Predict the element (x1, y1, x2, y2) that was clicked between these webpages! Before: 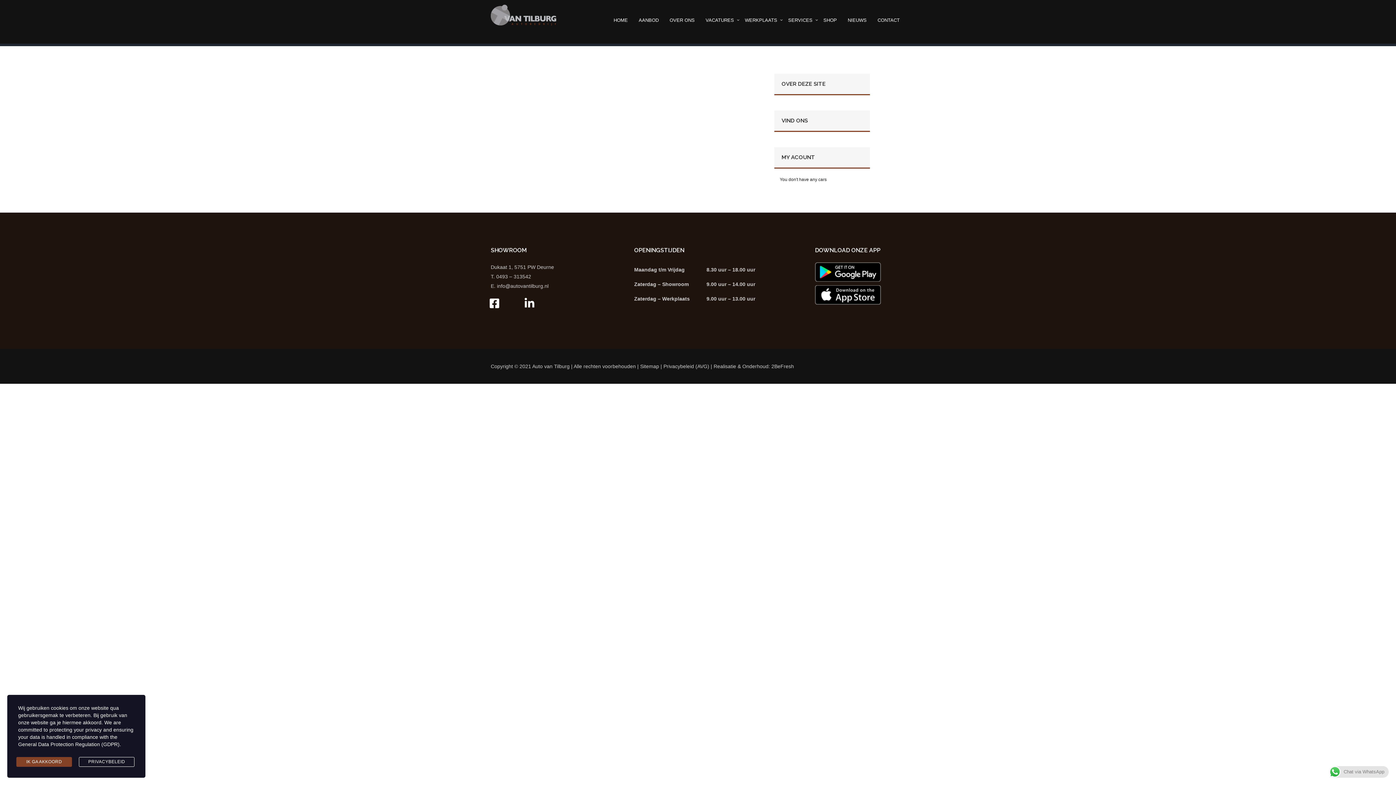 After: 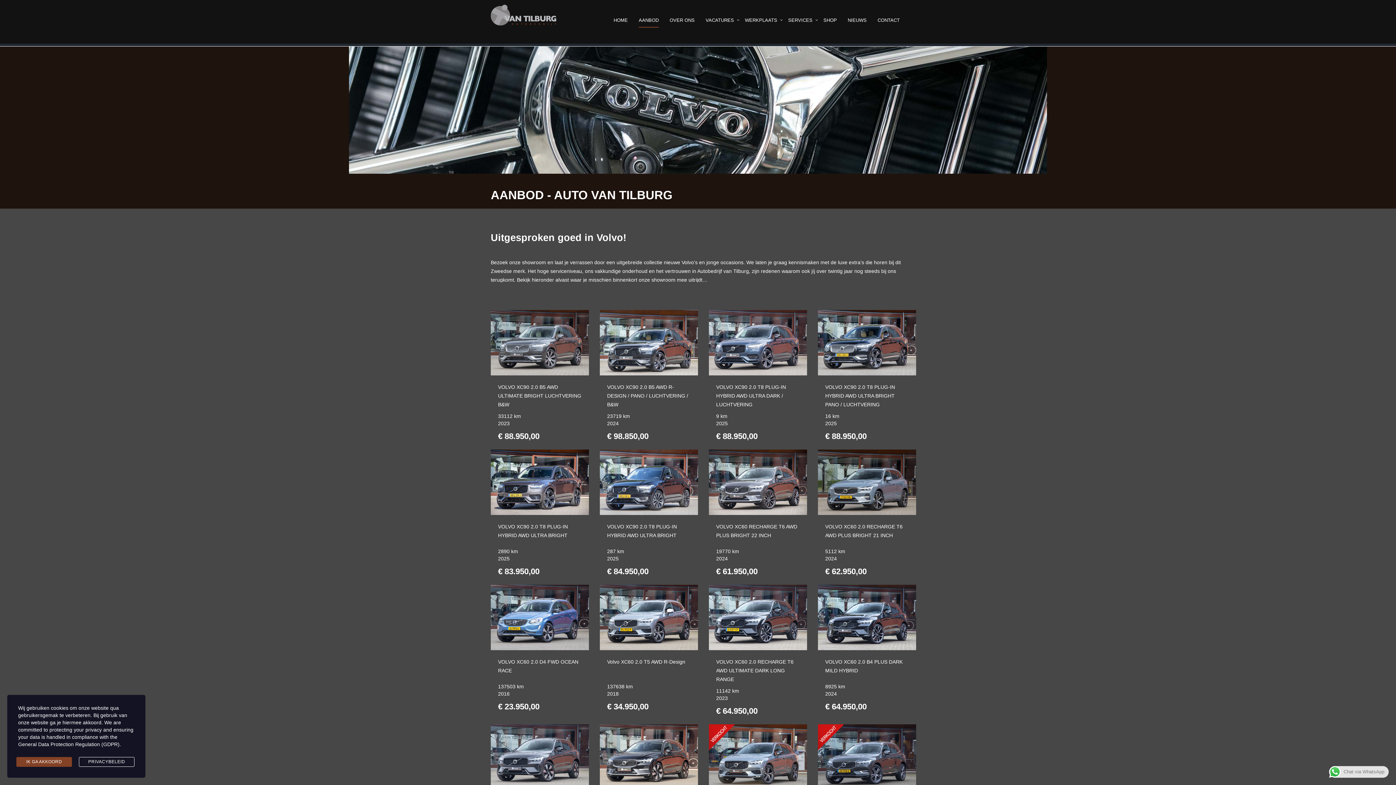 Action: bbox: (638, 5, 658, 34) label: AANBOD